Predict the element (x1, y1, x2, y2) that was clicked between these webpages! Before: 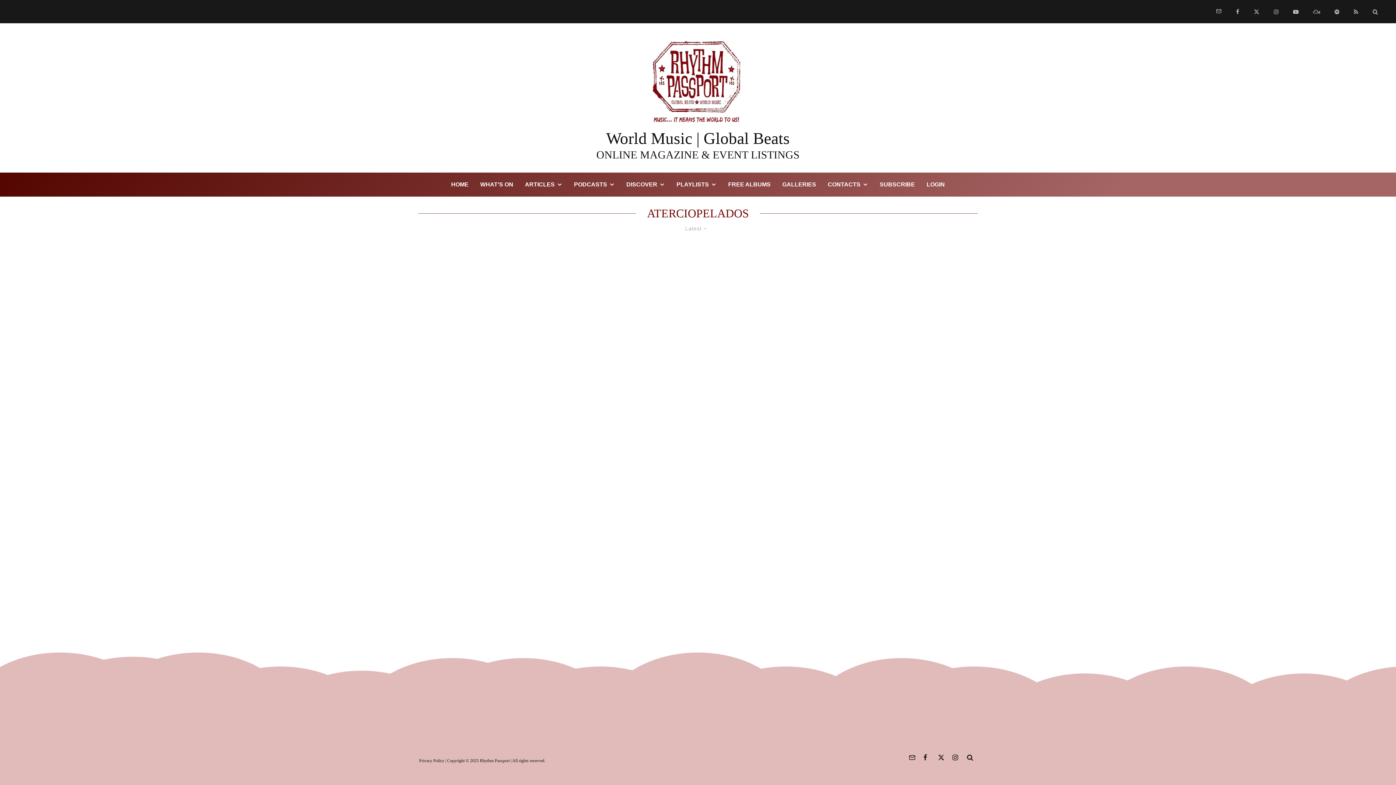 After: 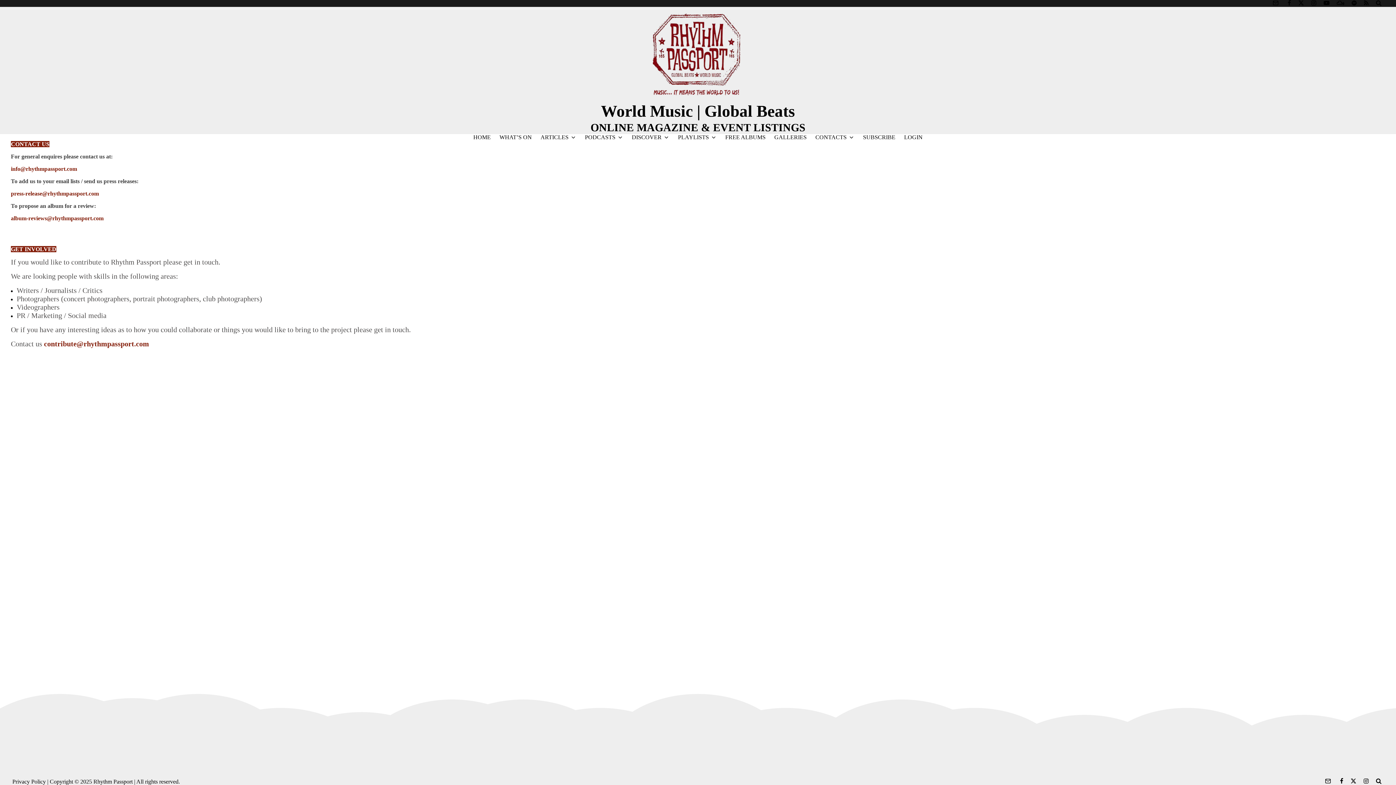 Action: bbox: (822, 172, 874, 196) label: CONTACTS